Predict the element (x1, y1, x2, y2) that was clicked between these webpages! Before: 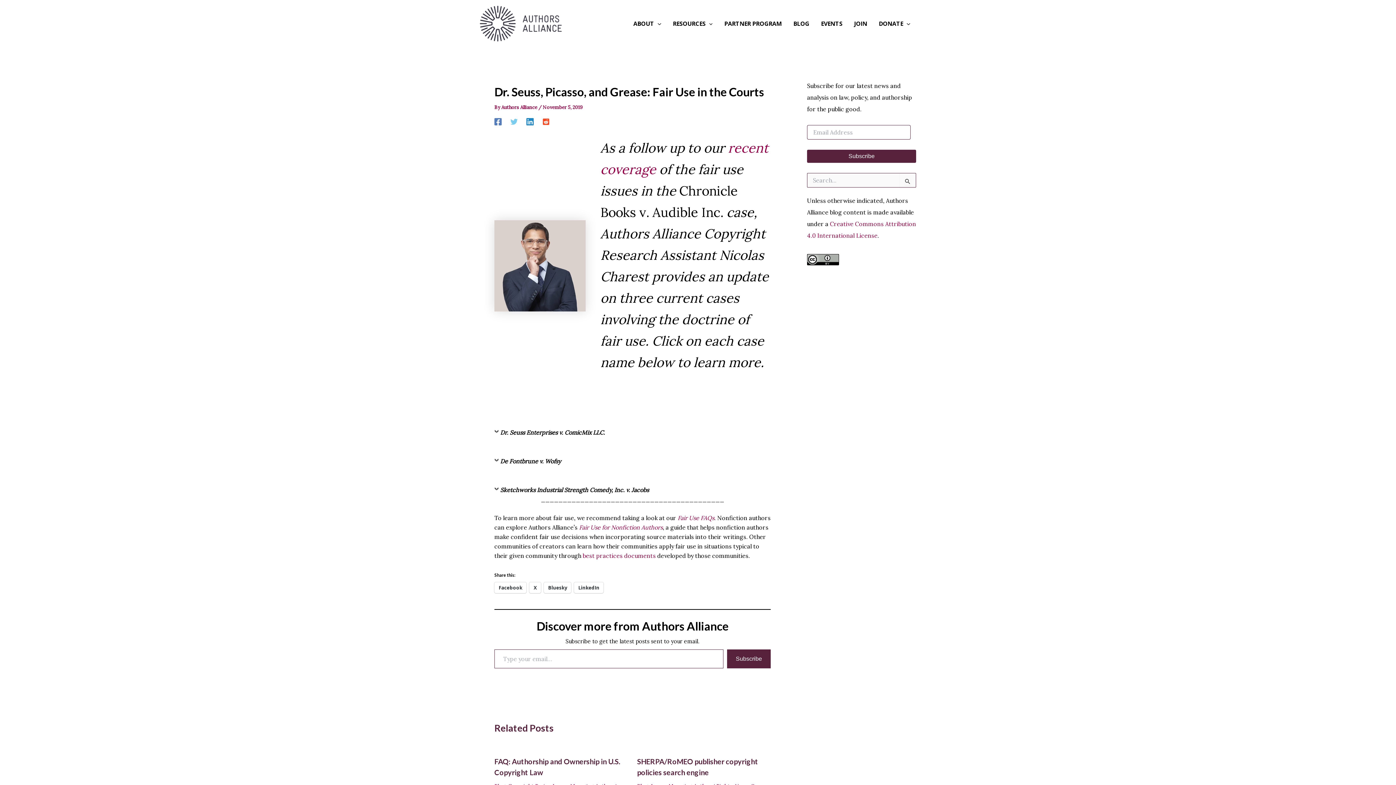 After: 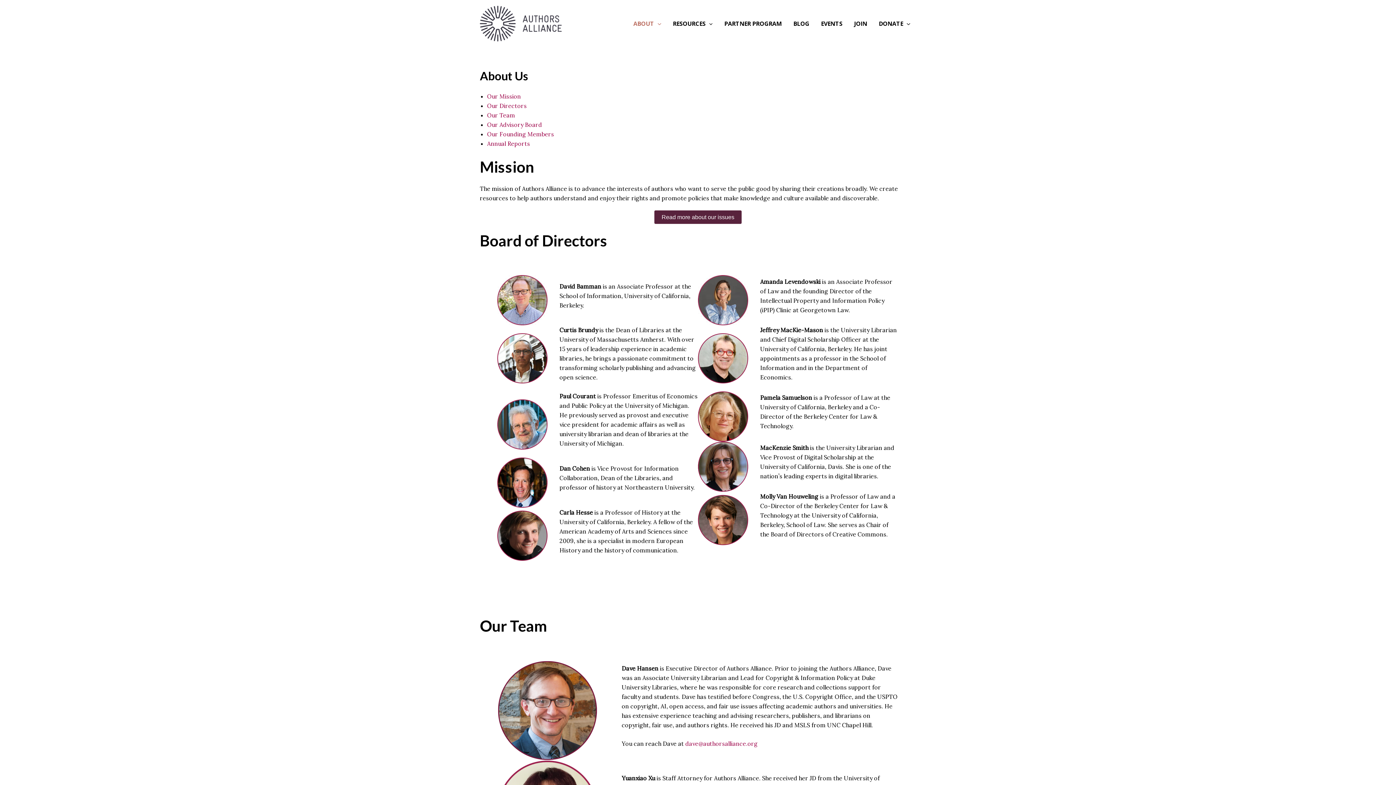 Action: label: ABOUT bbox: (627, 9, 667, 38)